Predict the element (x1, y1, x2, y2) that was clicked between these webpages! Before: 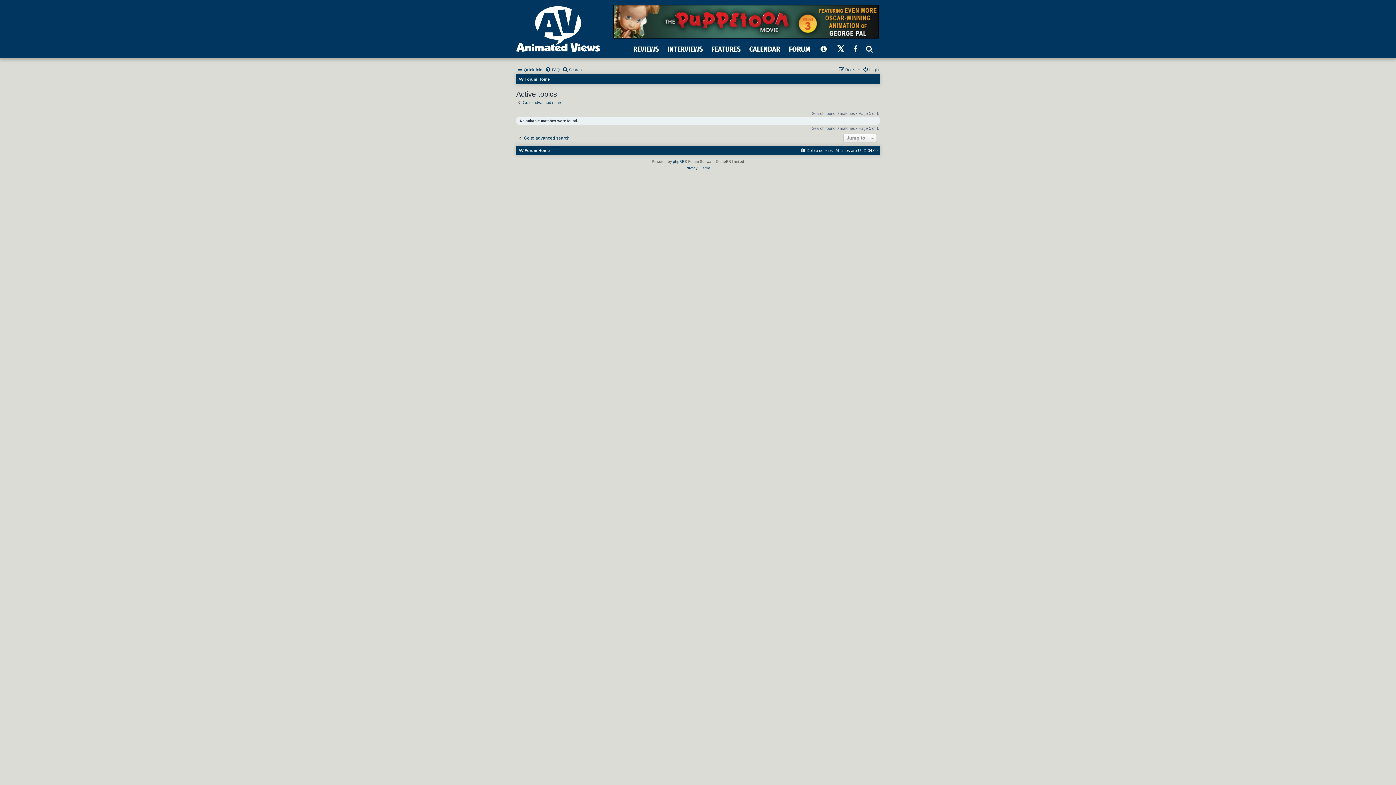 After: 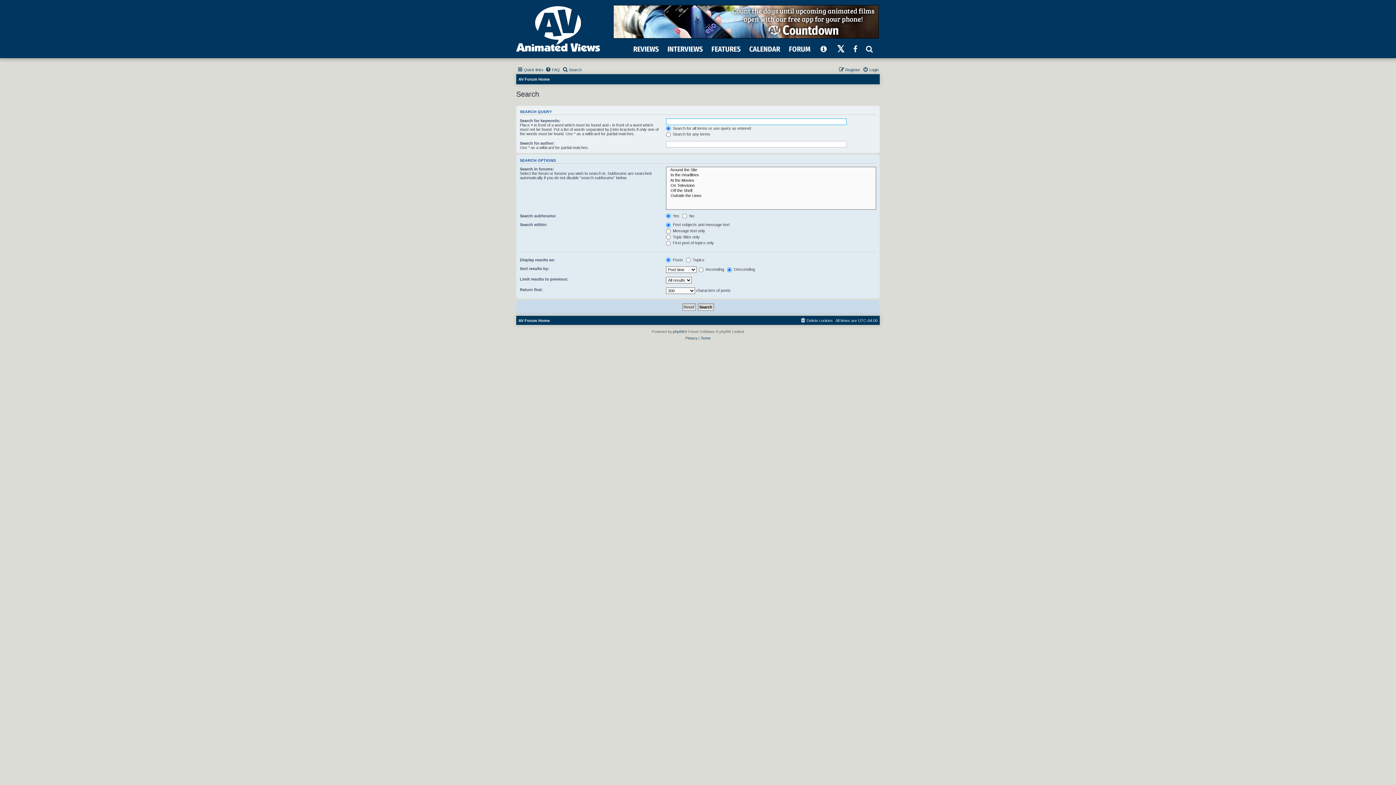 Action: bbox: (516, 100, 564, 105) label: Go to advanced search